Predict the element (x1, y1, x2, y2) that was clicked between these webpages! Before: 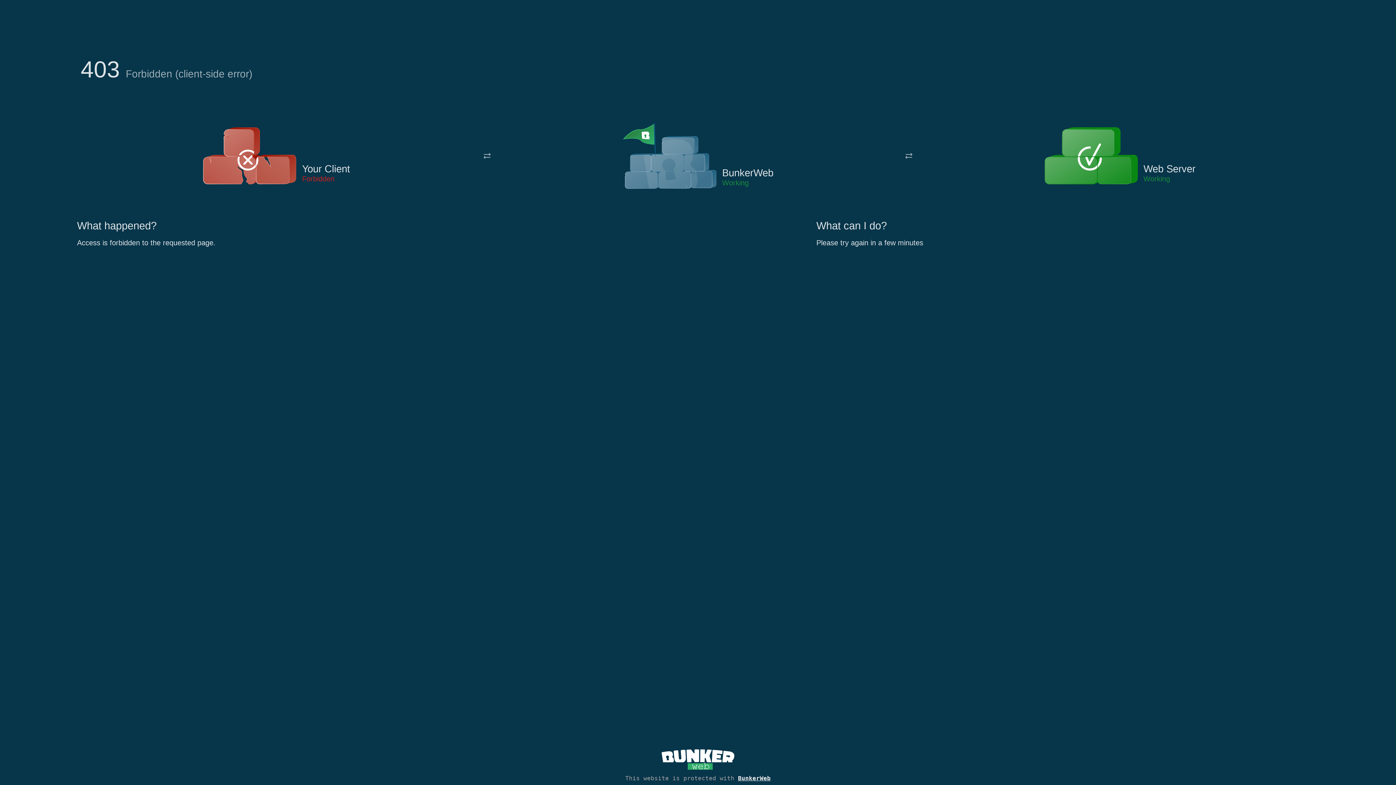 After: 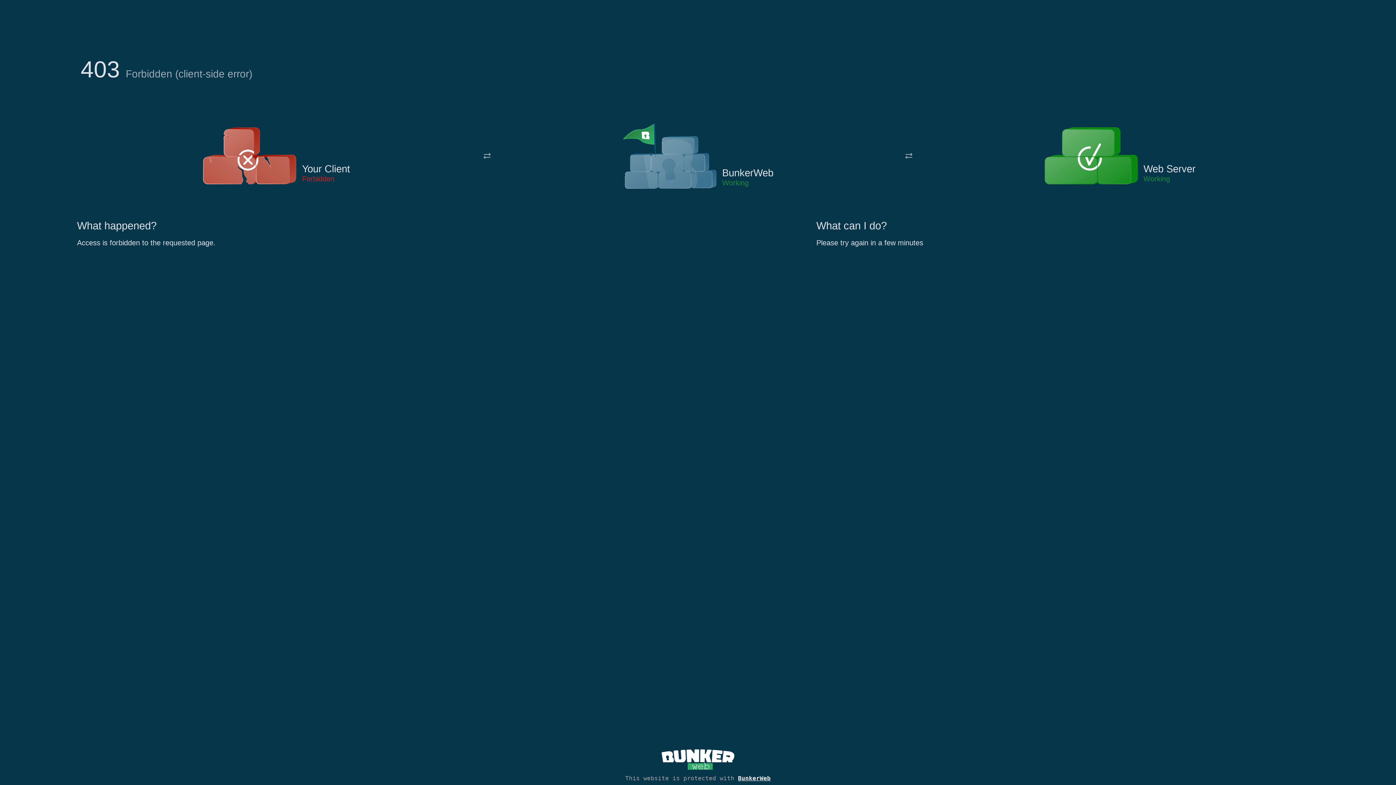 Action: bbox: (622, 122, 717, 191)